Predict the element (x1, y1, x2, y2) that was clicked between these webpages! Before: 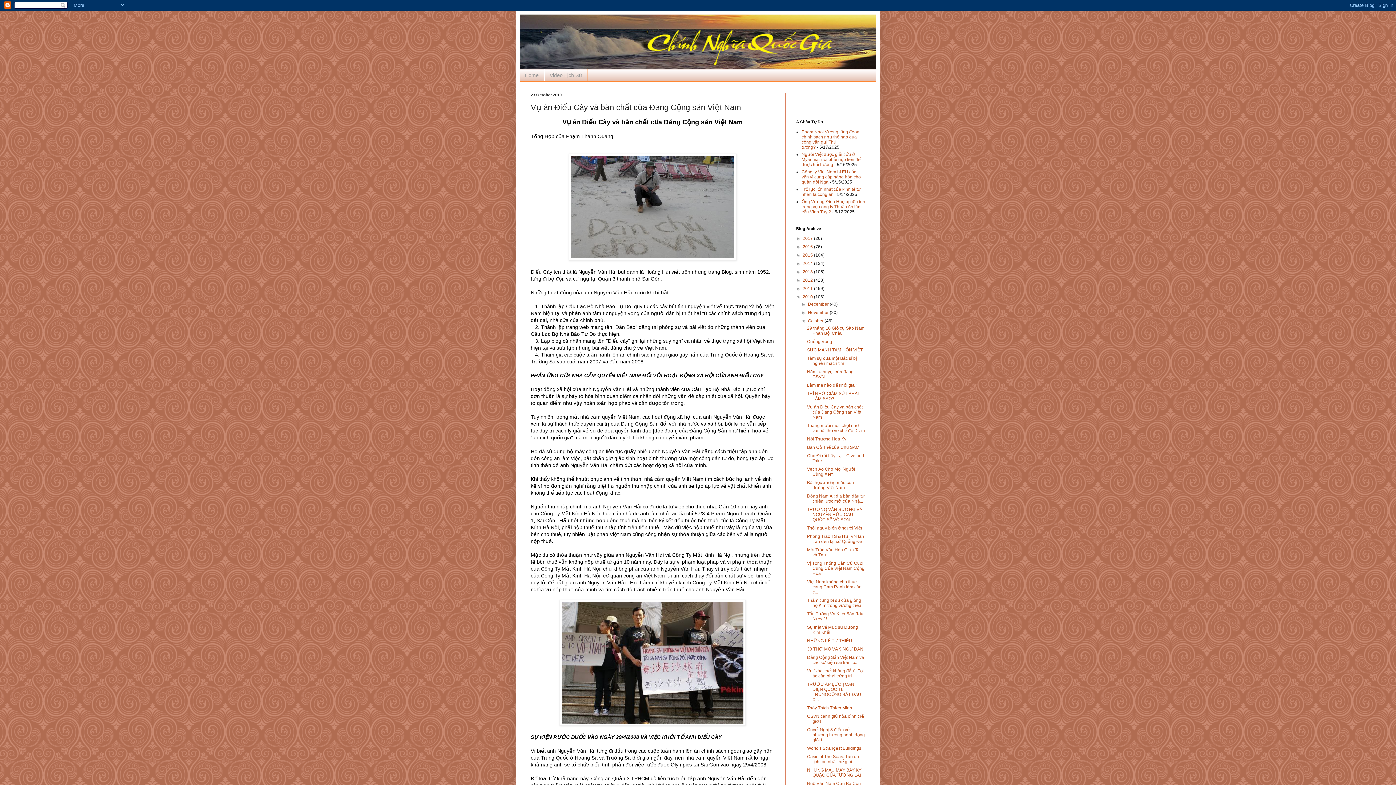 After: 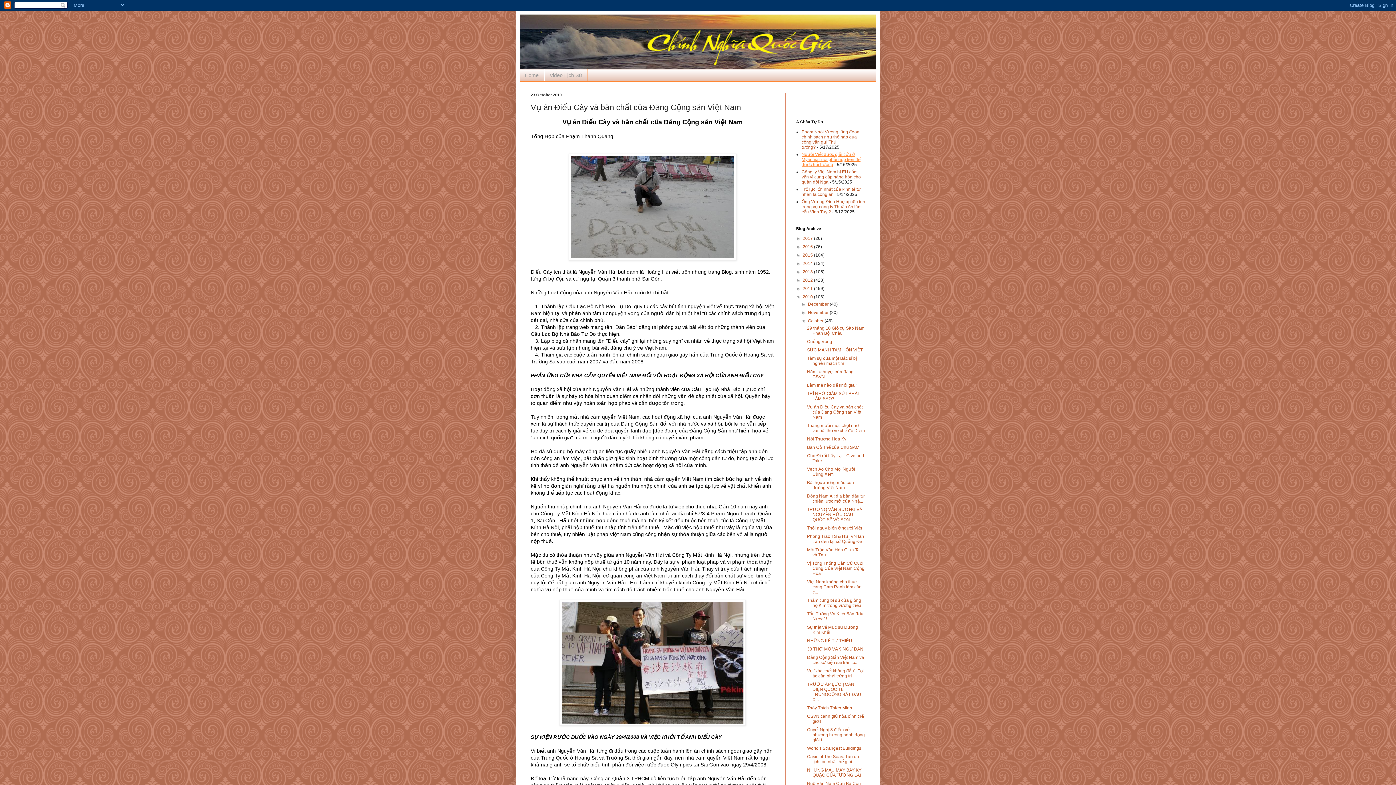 Action: label: Người Việt được giải cứu ở Myanmar nói phải nộp tiền để được hồi hương bbox: (801, 151, 860, 167)